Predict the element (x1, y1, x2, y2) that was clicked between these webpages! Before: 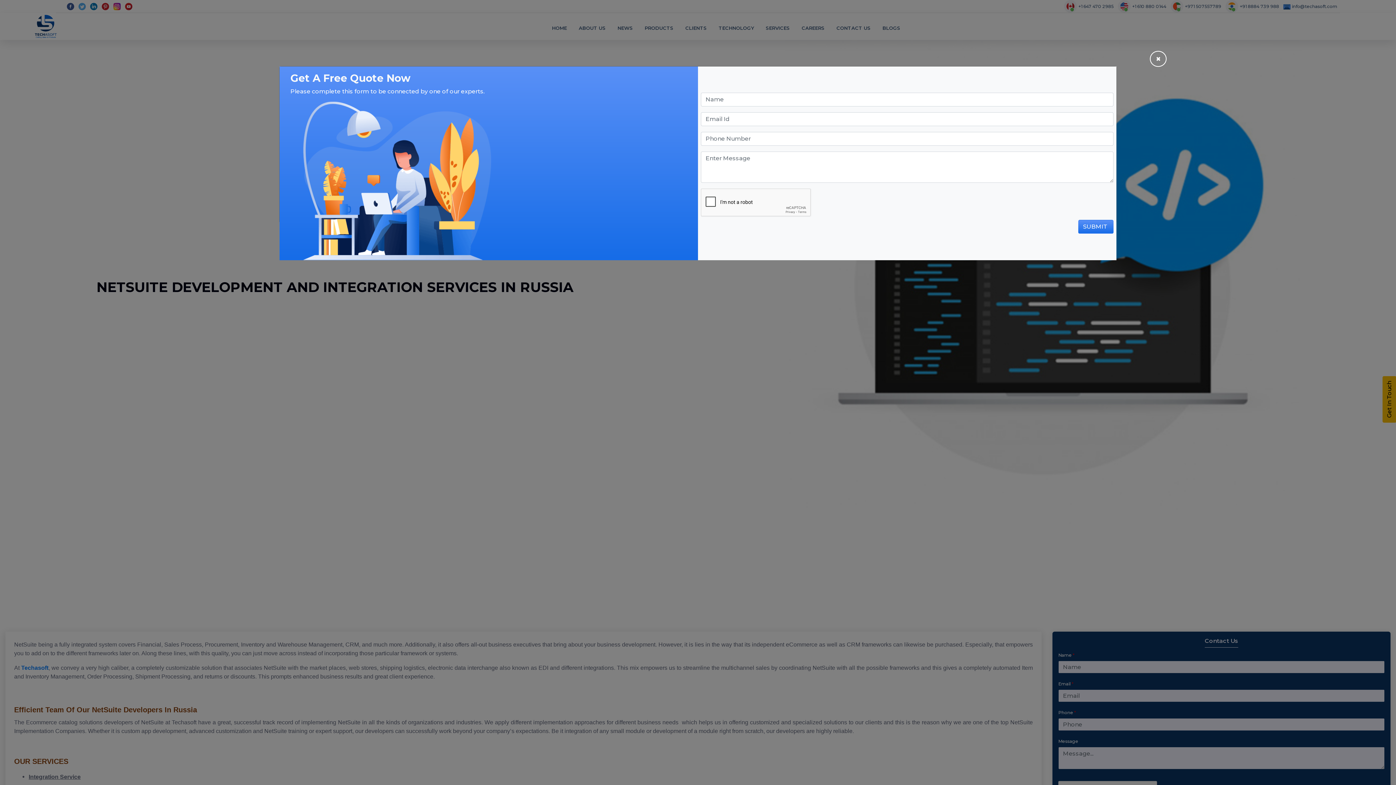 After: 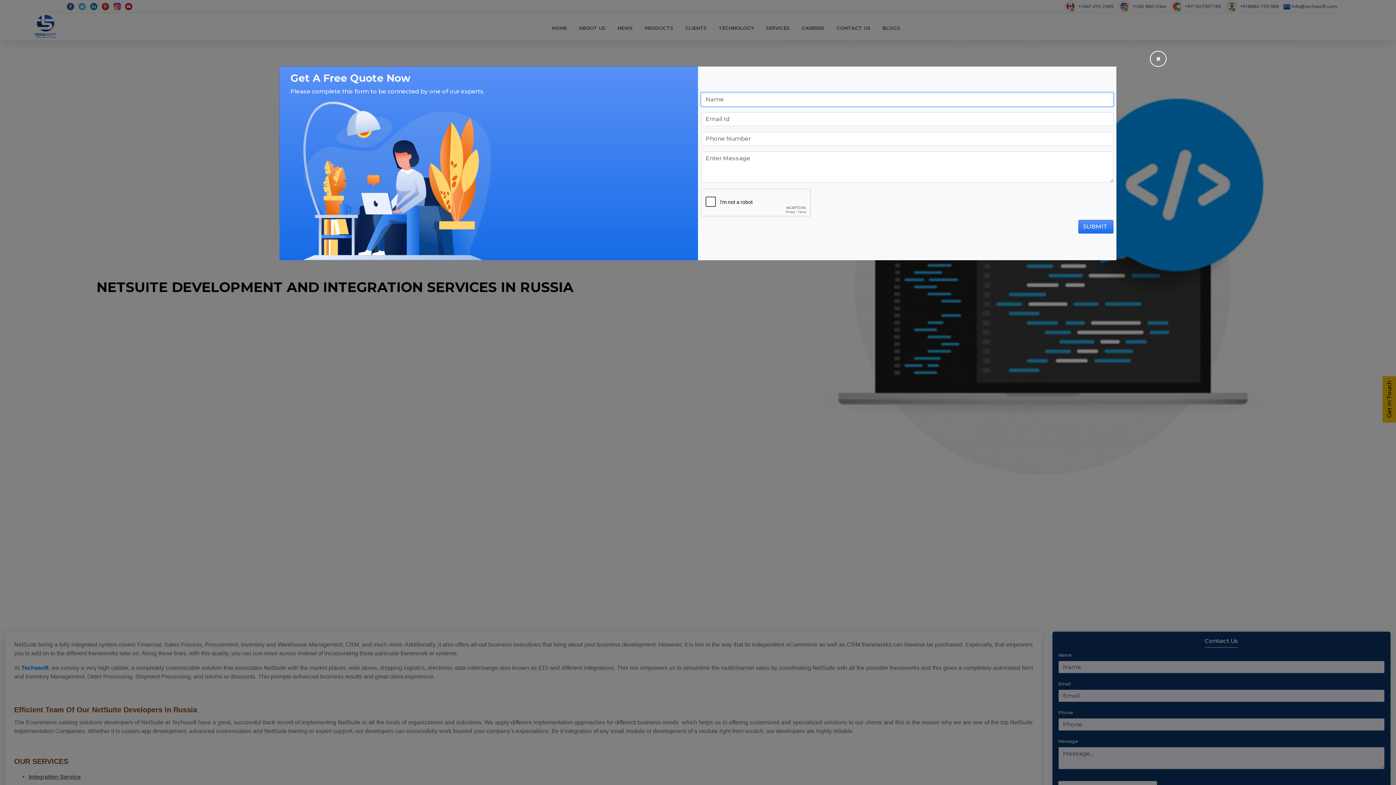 Action: bbox: (1078, 219, 1113, 233) label: SUBMIT 